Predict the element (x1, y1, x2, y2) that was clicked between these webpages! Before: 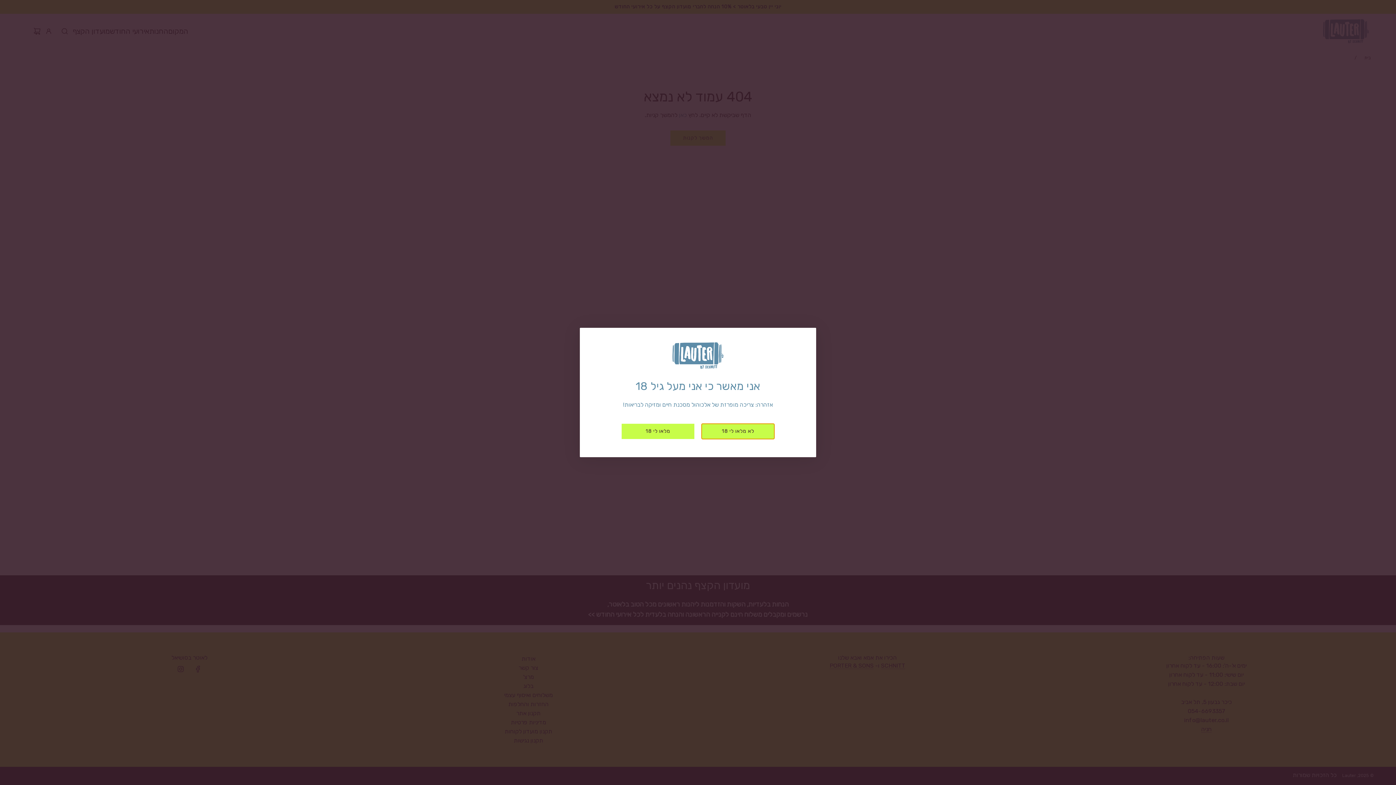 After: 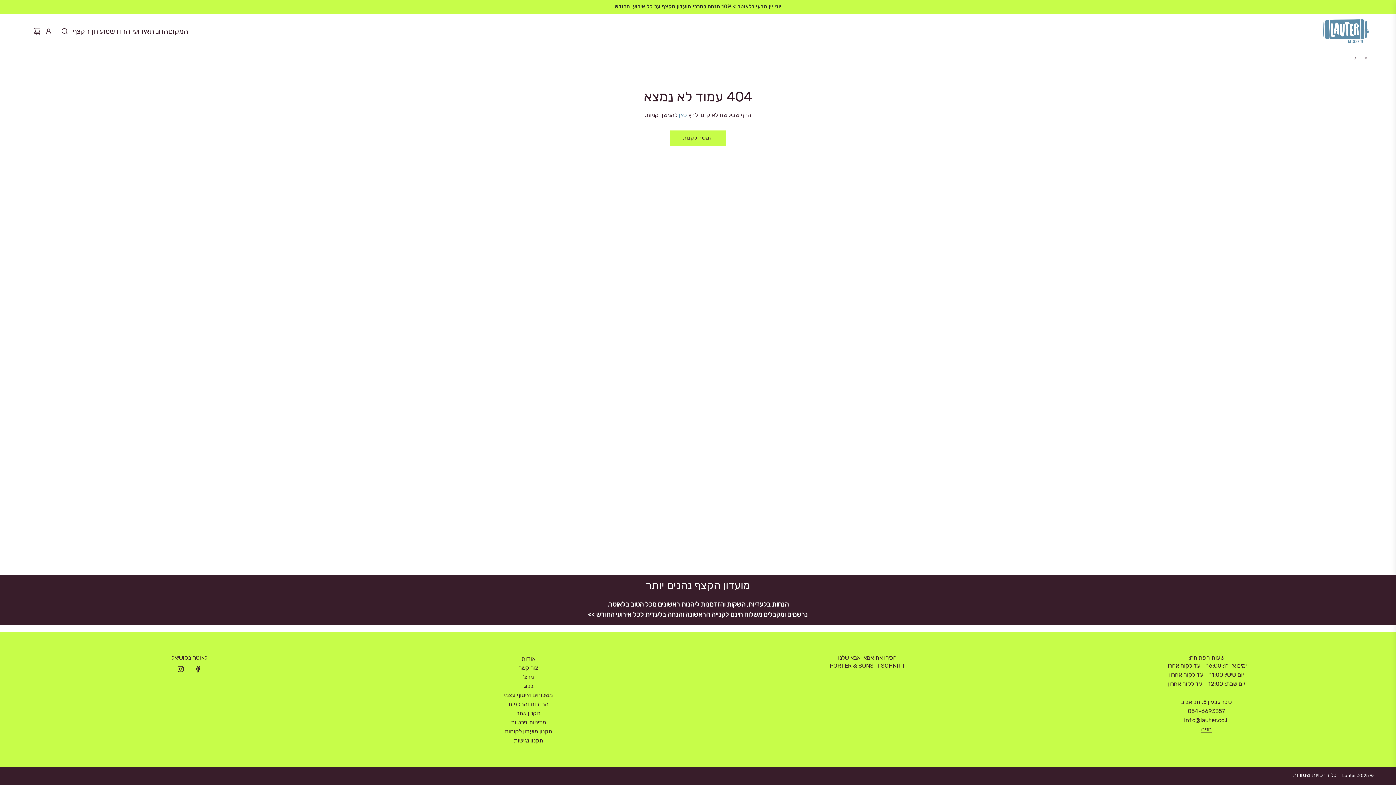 Action: label: מלאו לי 18 bbox: (621, 424, 694, 439)